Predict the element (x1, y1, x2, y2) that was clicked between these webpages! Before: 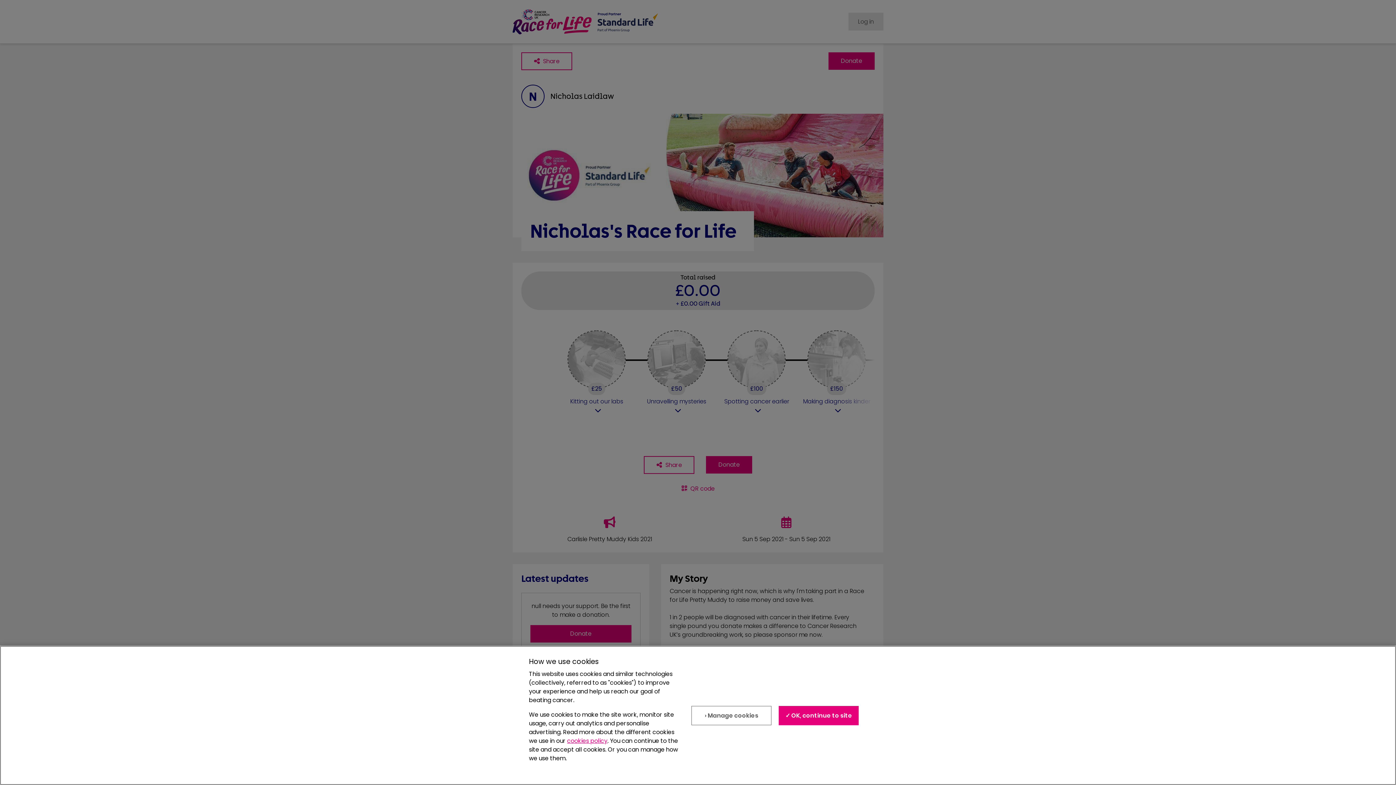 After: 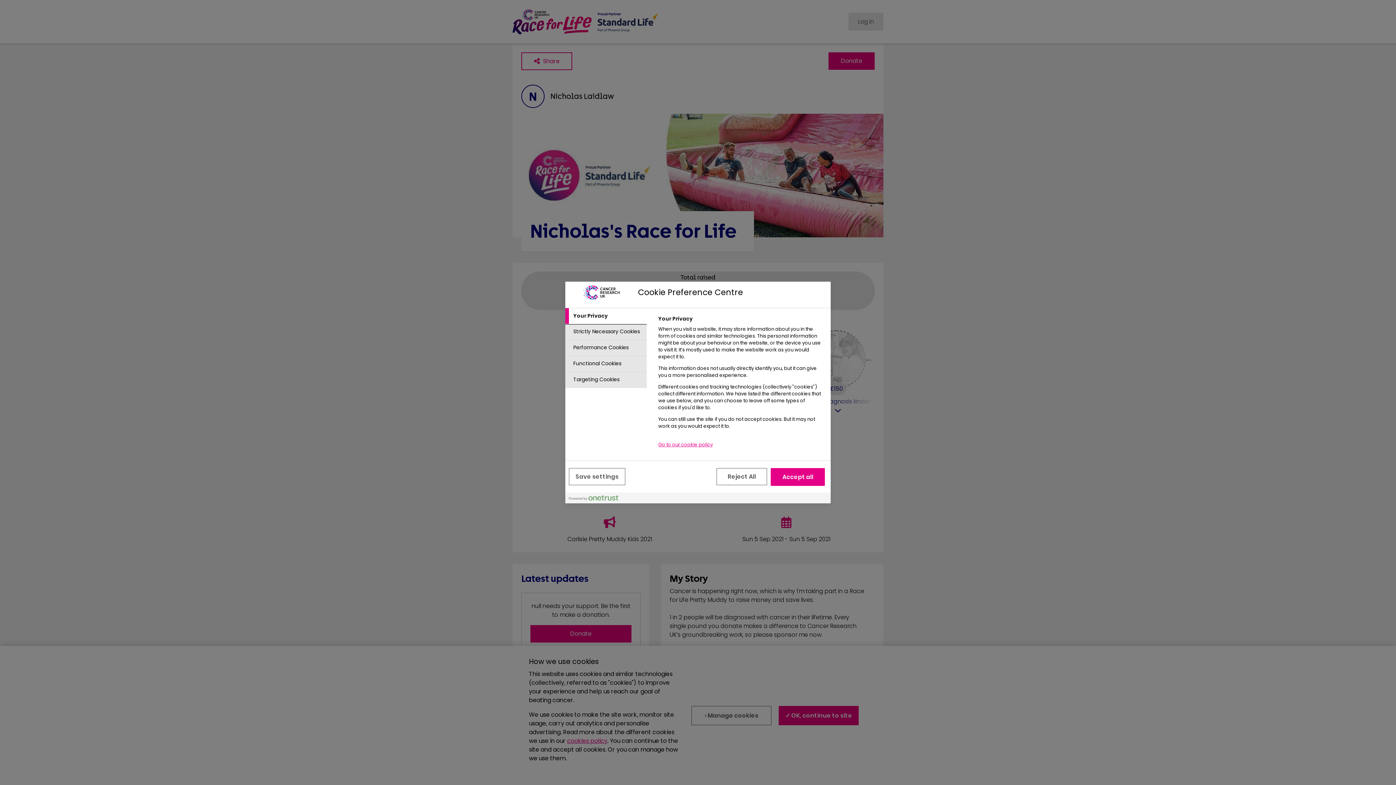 Action: bbox: (691, 715, 771, 734) label: › Manage cookies